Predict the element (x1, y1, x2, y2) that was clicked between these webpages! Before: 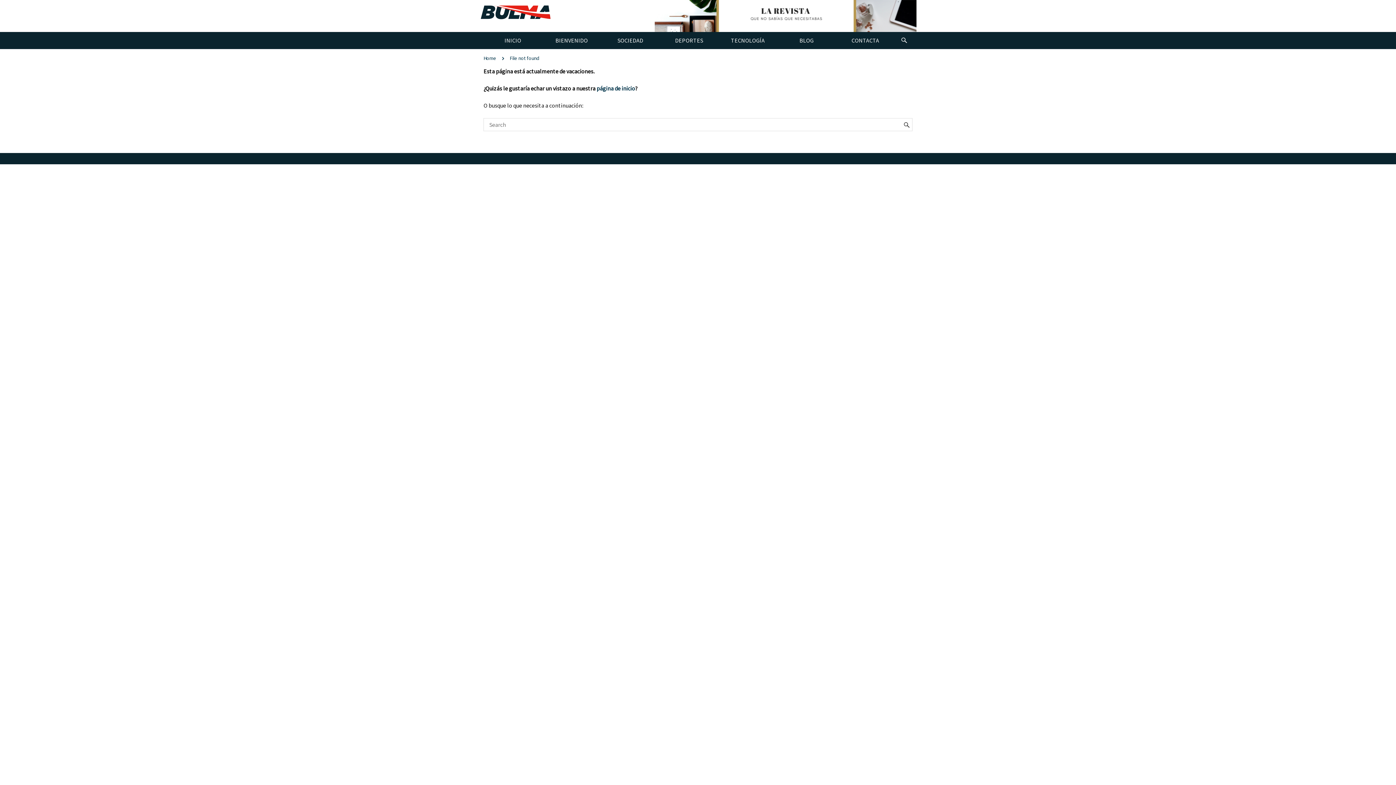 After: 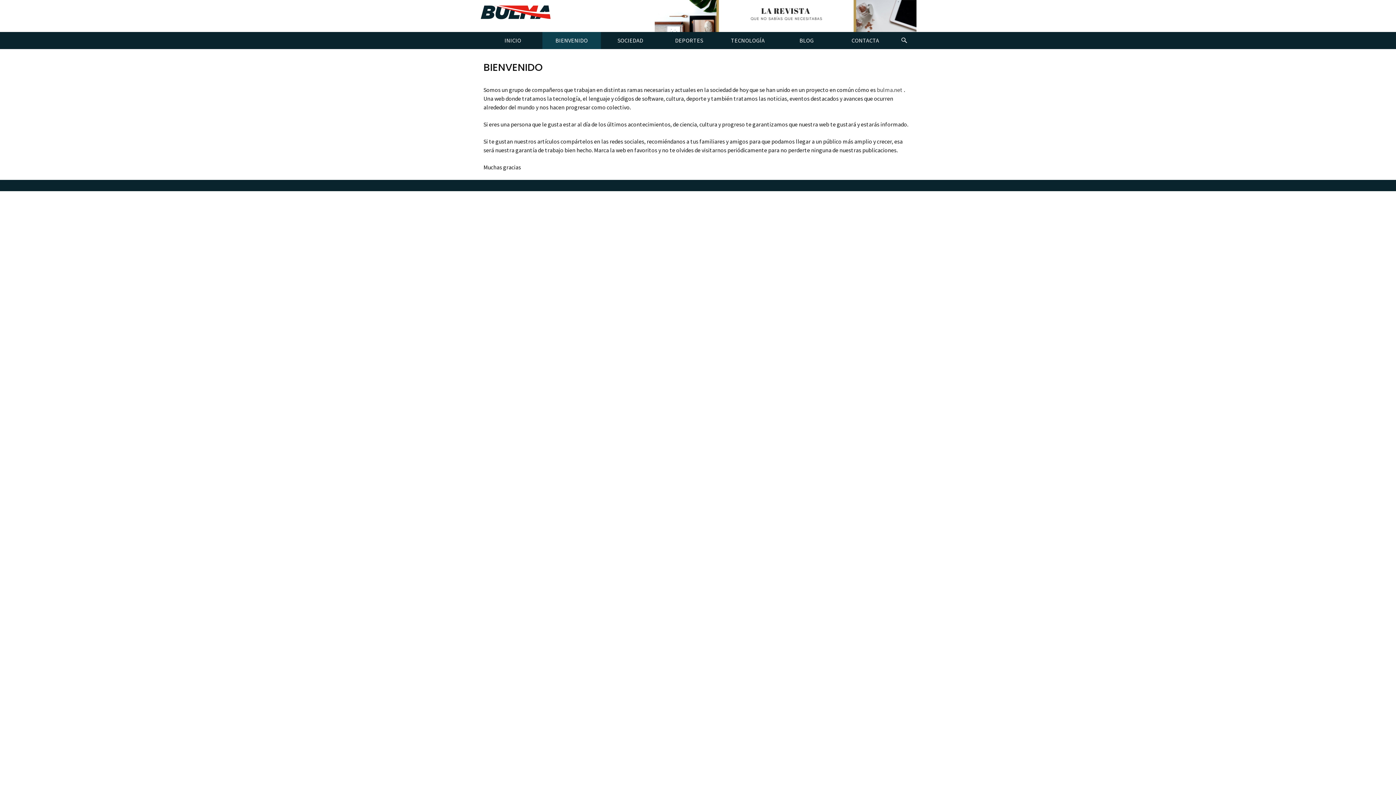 Action: label: BIENVENIDO bbox: (542, 32, 601, 49)